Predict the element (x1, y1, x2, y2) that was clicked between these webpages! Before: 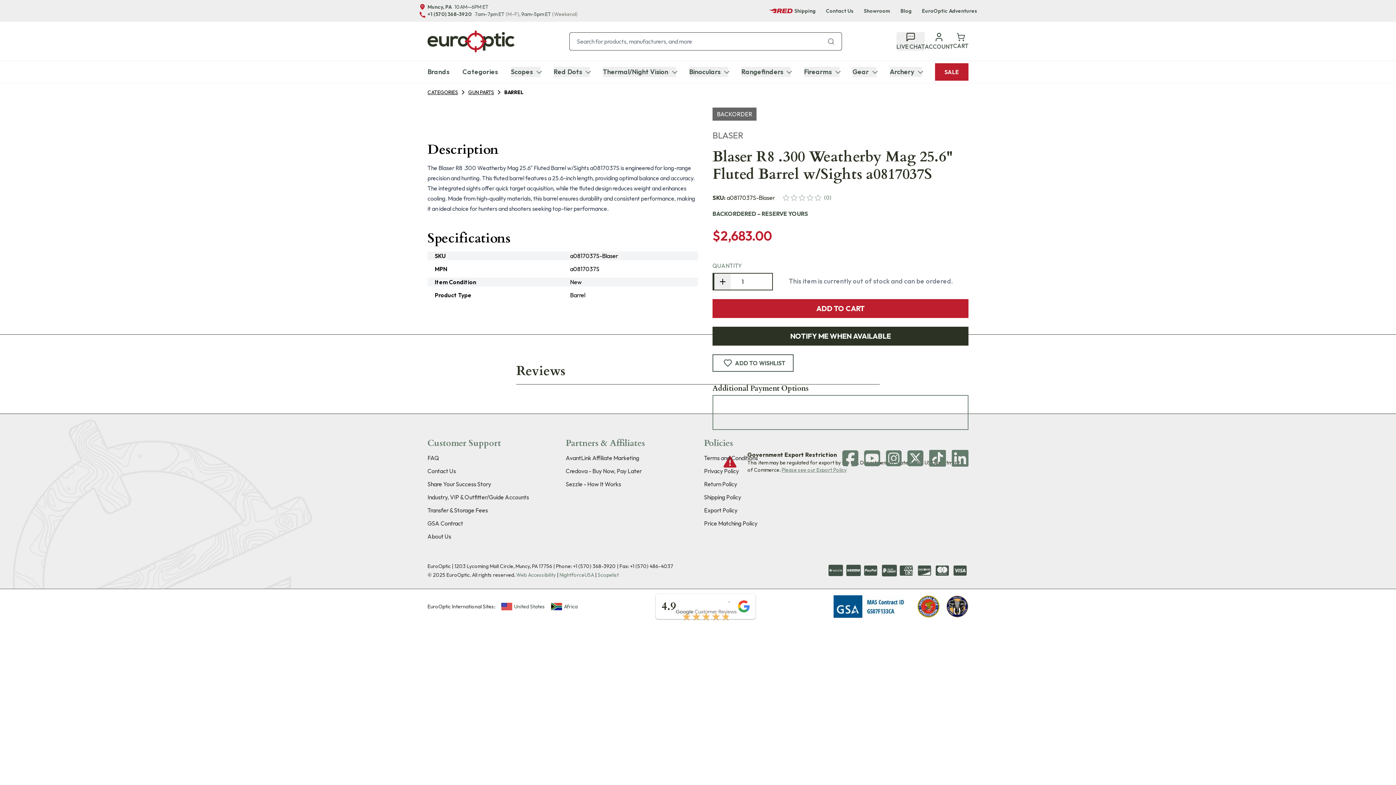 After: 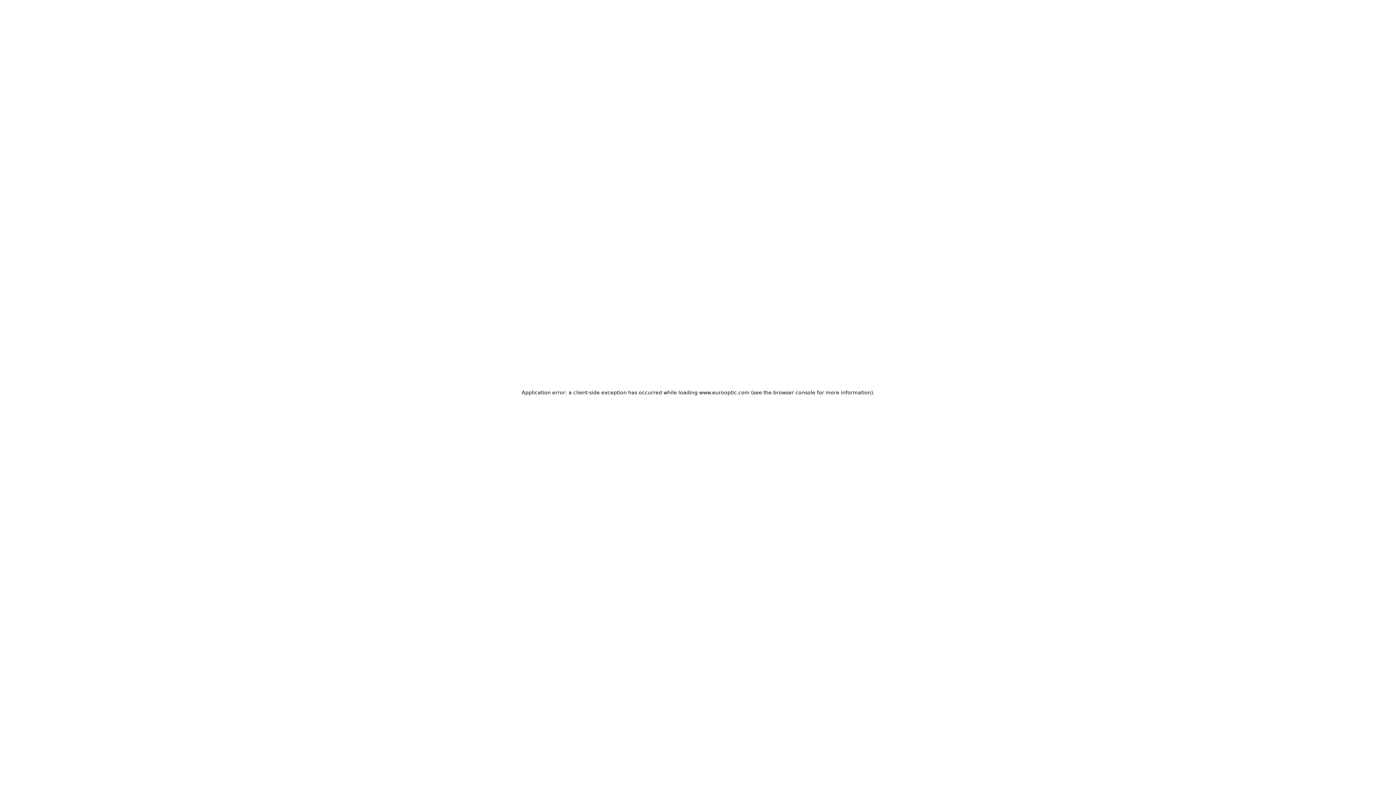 Action: bbox: (704, 480, 830, 488) label: Return Policy